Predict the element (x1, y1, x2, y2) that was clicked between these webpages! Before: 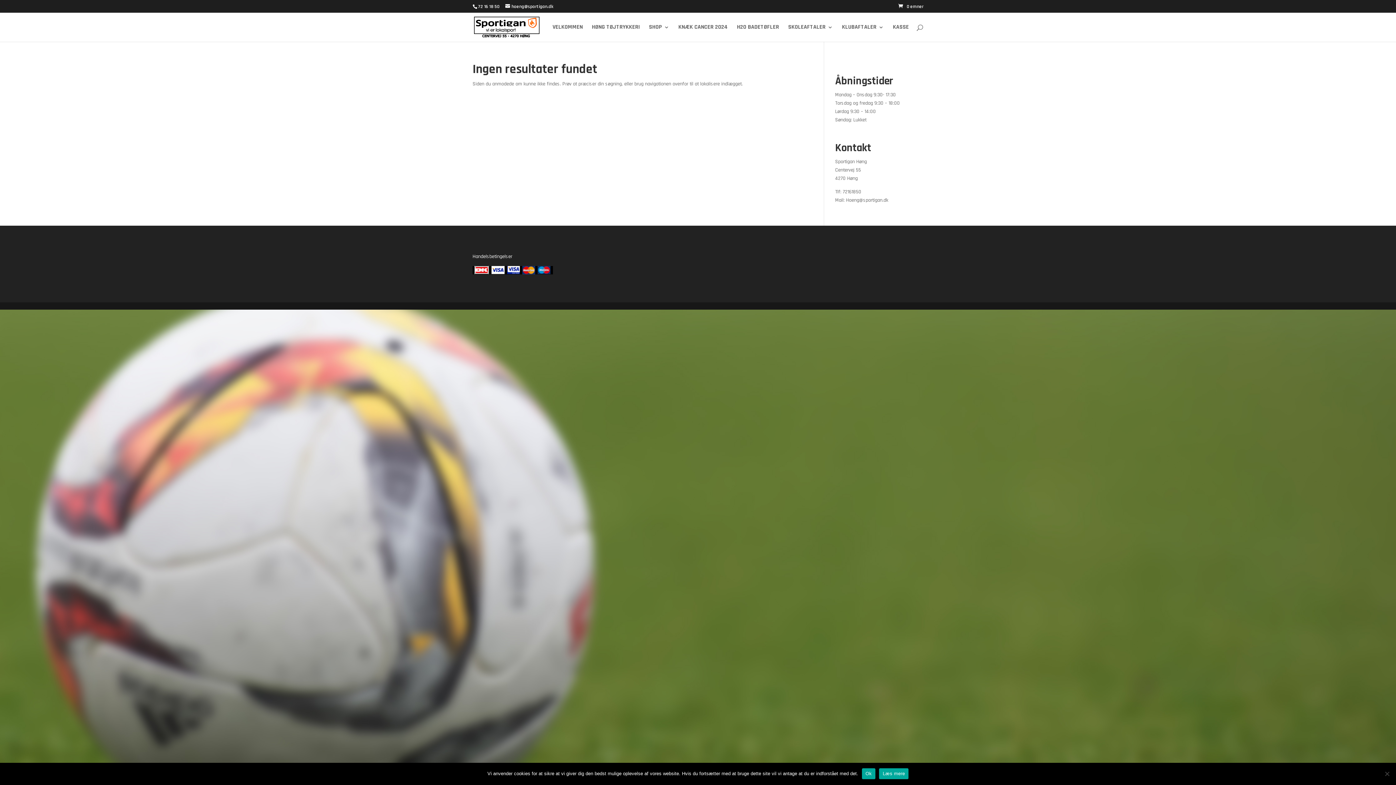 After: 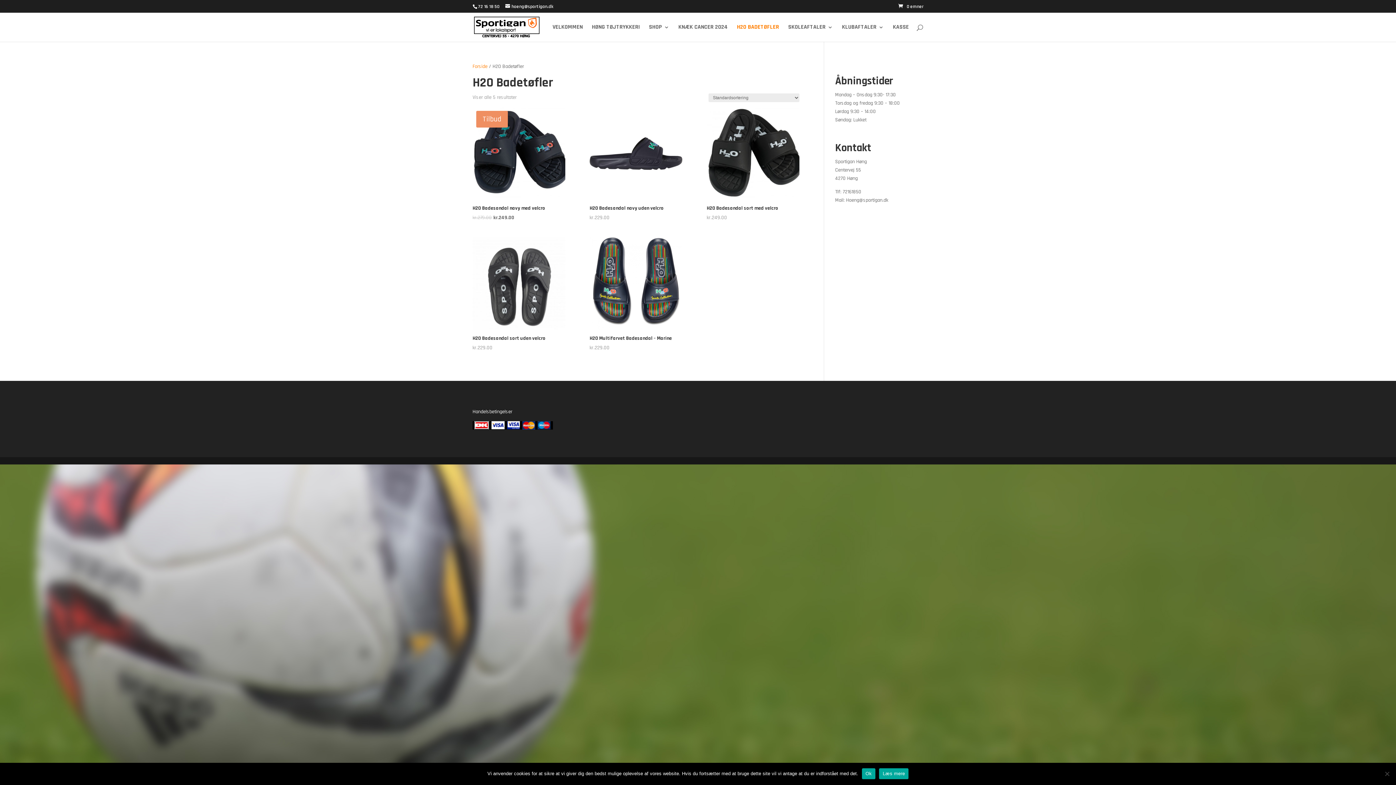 Action: bbox: (737, 24, 779, 41) label: H2O BADETØFLER